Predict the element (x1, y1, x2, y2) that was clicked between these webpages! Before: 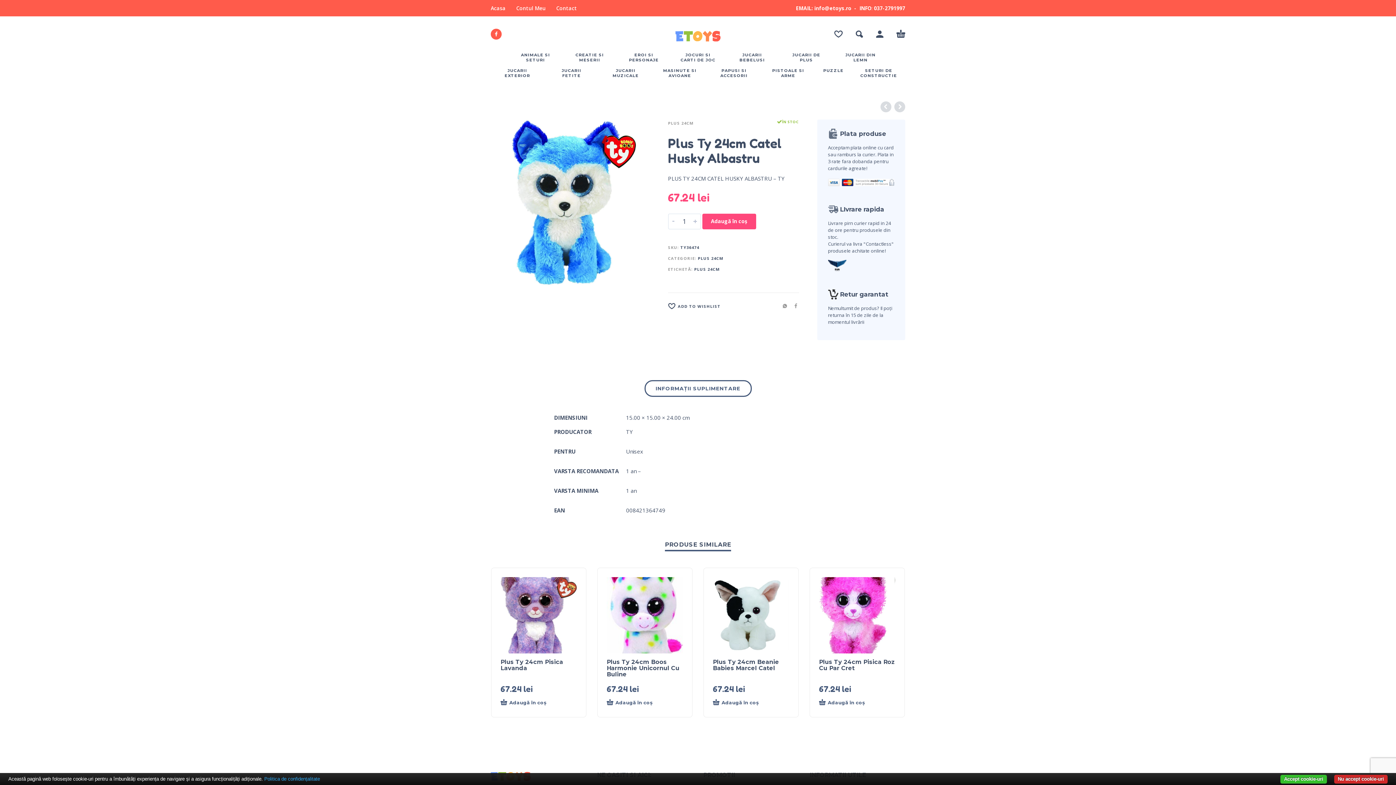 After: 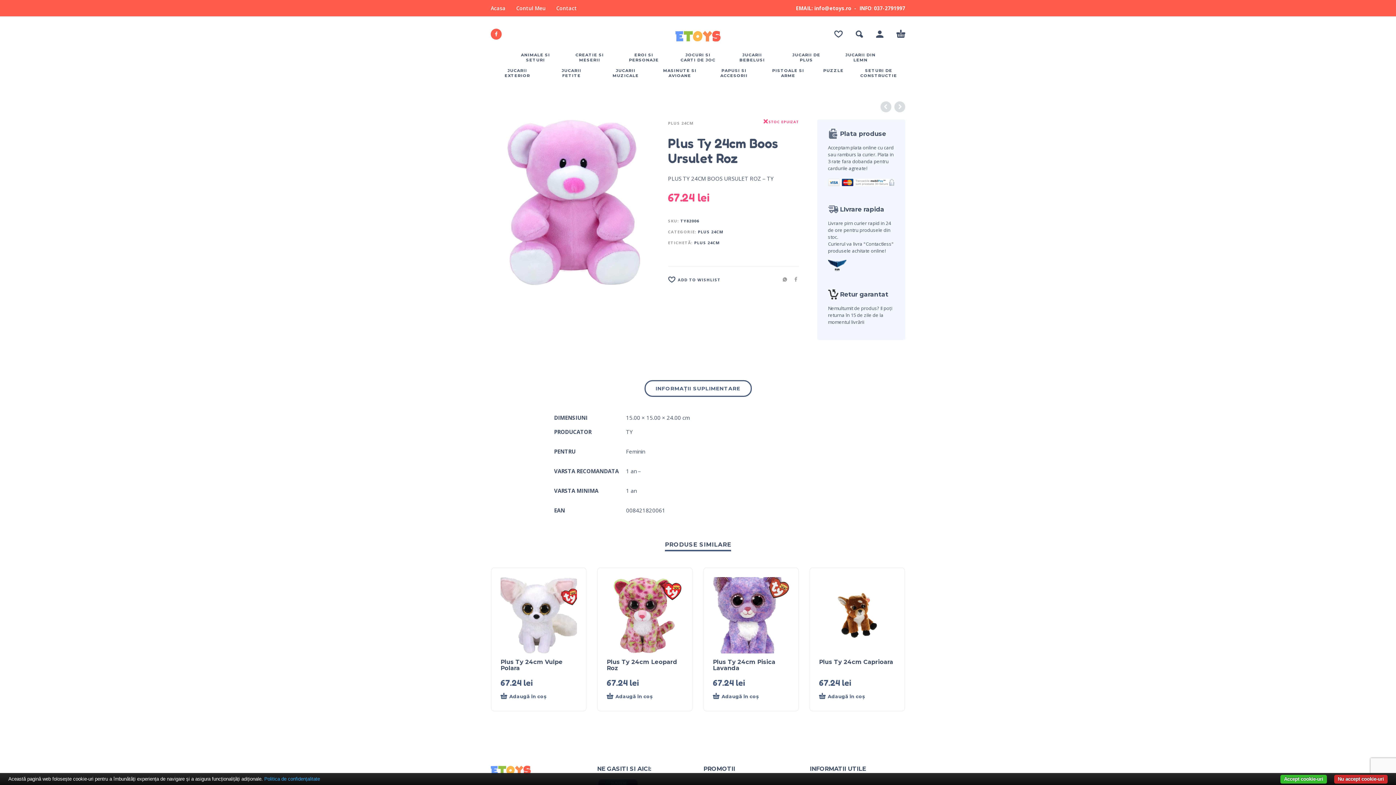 Action: bbox: (891, 103, 905, 110)